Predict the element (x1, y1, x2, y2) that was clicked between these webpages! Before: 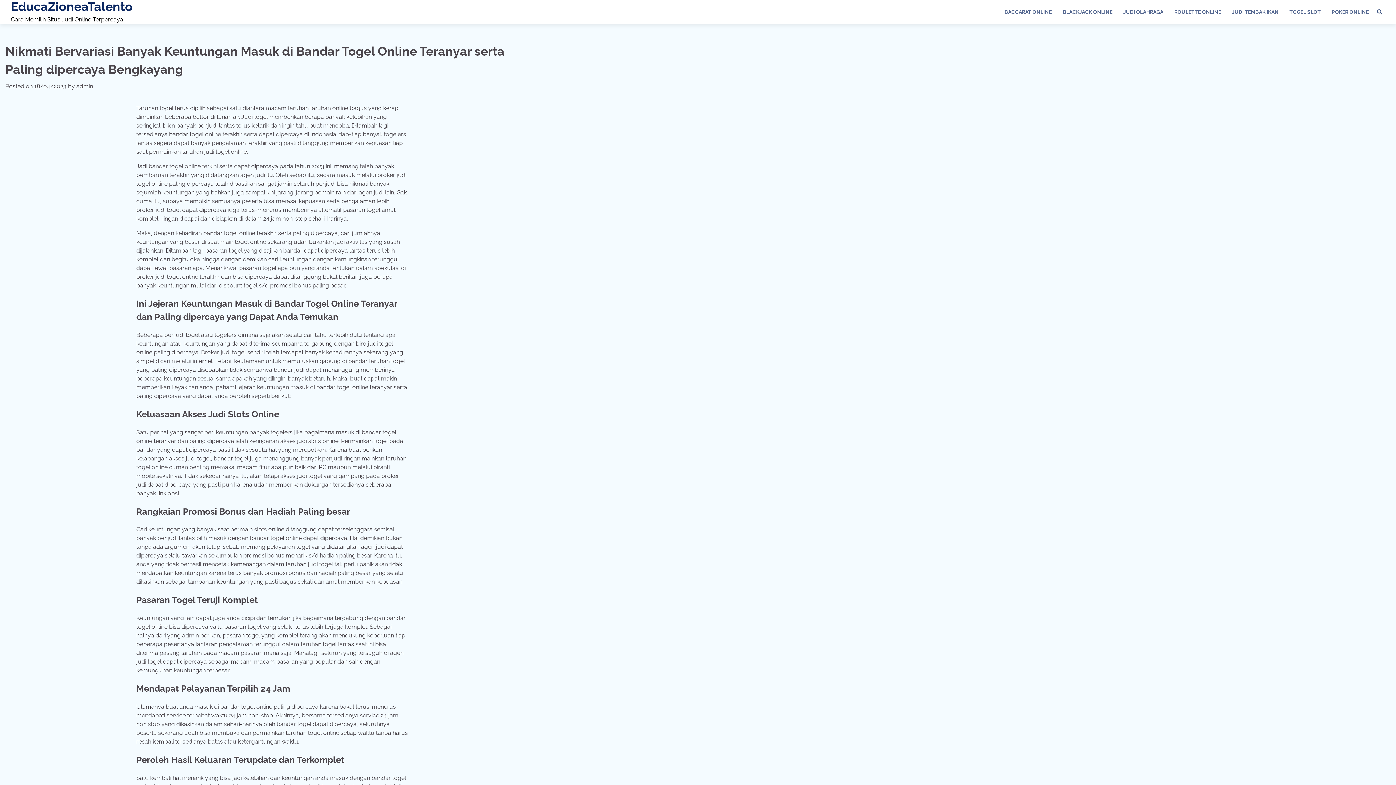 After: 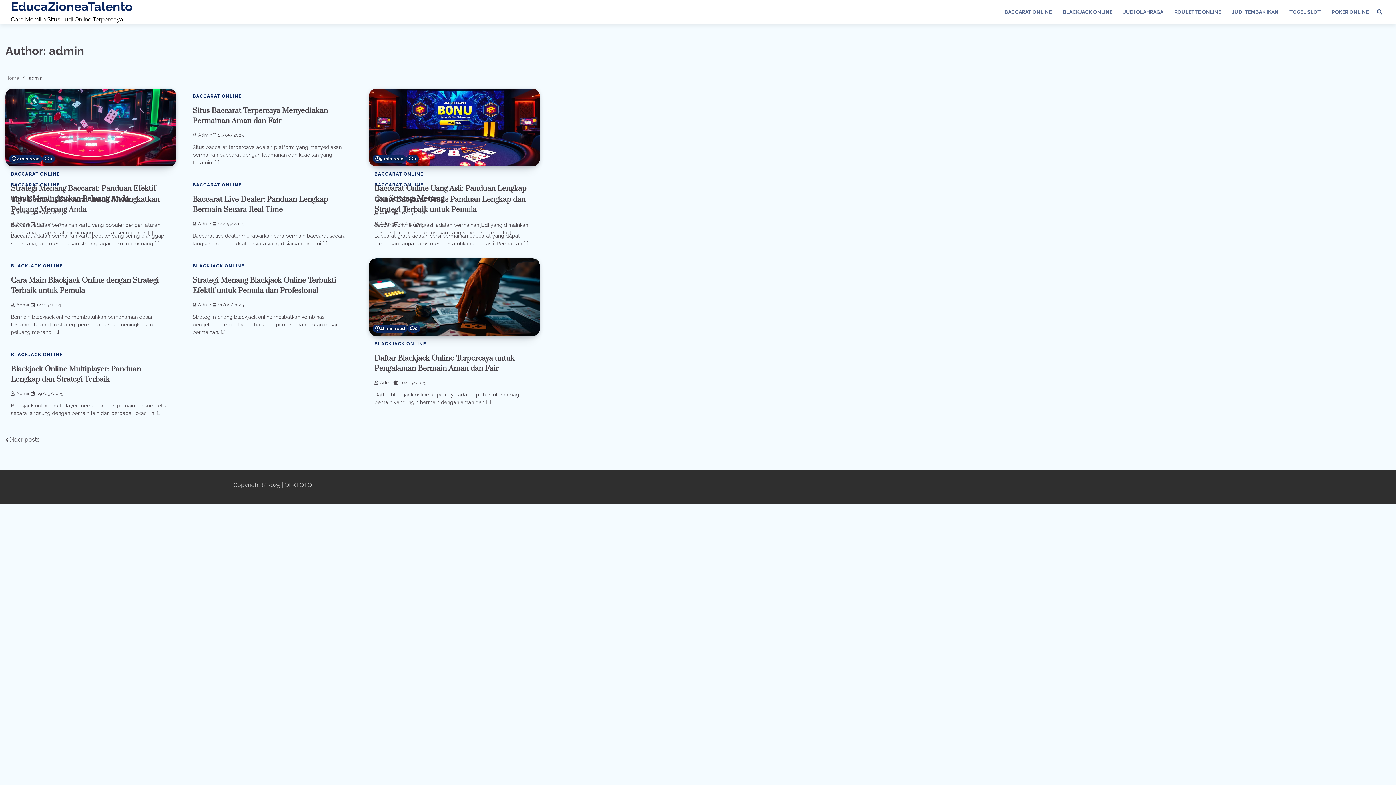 Action: label: admin bbox: (76, 82, 93, 89)